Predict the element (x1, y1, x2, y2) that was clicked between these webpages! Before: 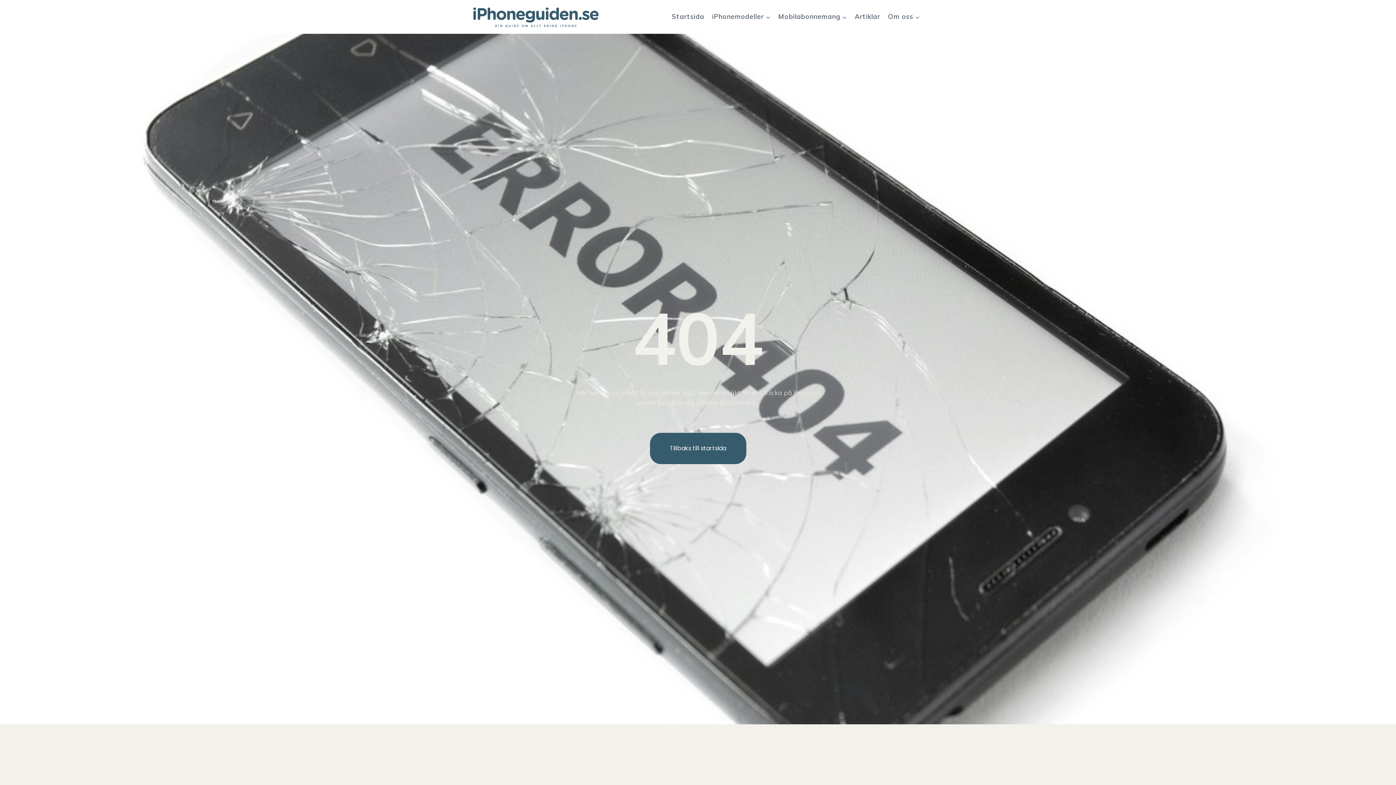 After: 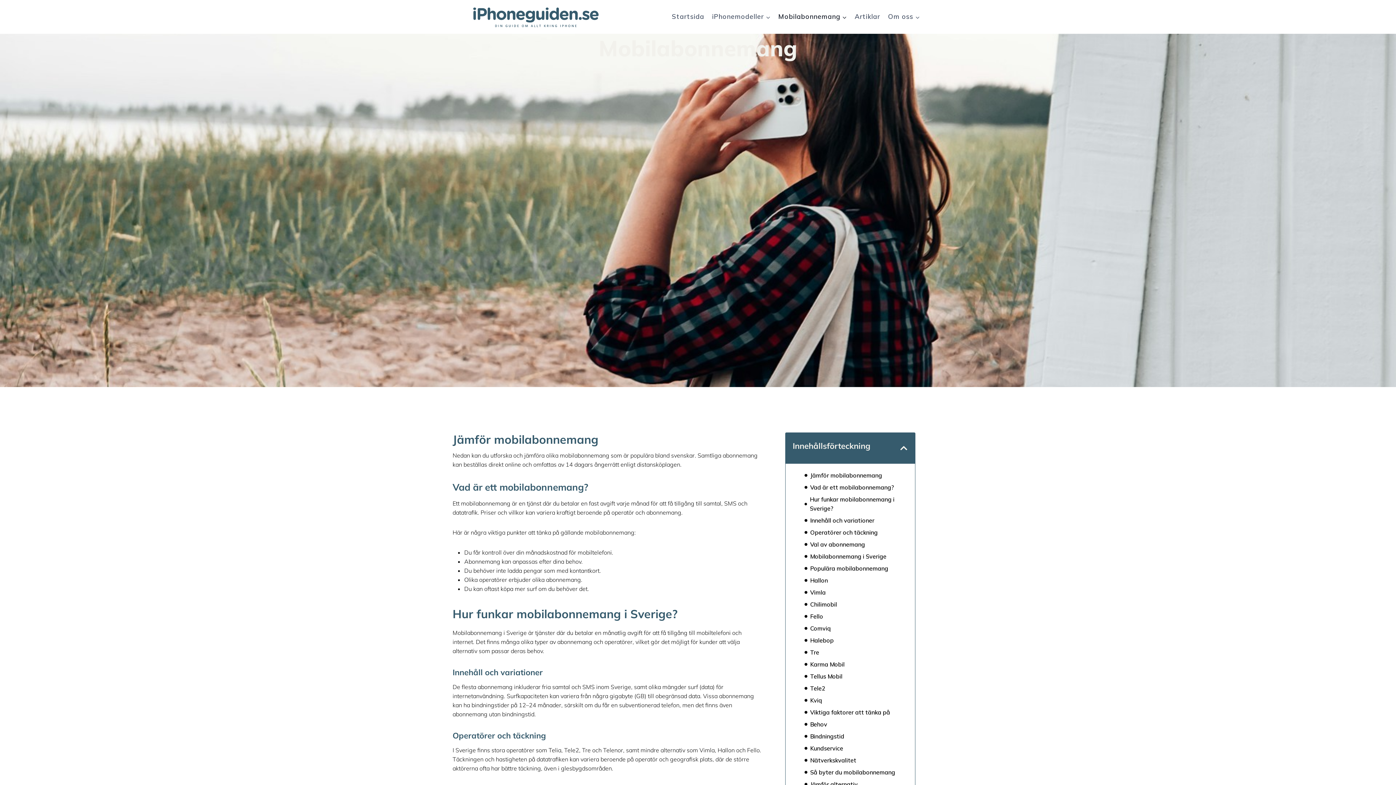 Action: label: Mobilabonnemang bbox: (774, 6, 850, 27)